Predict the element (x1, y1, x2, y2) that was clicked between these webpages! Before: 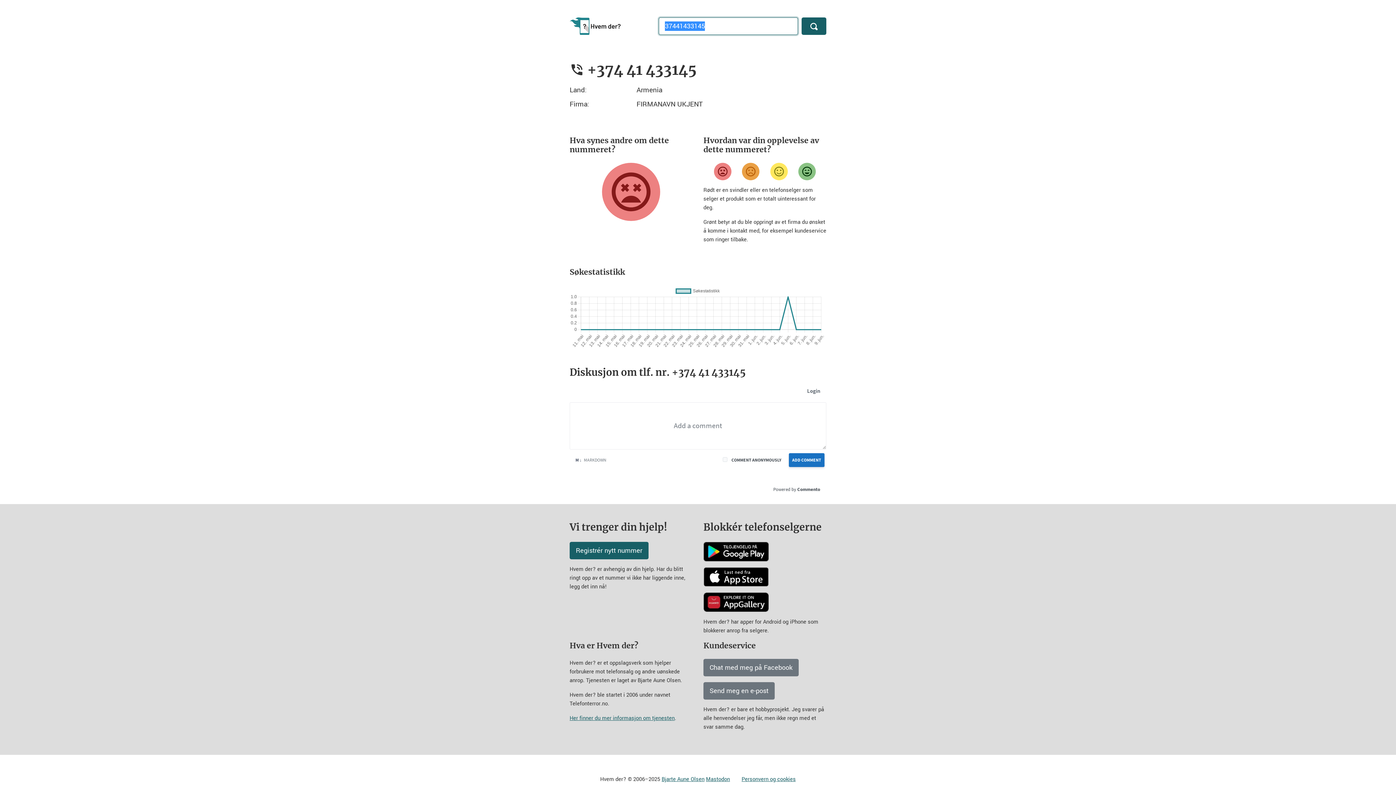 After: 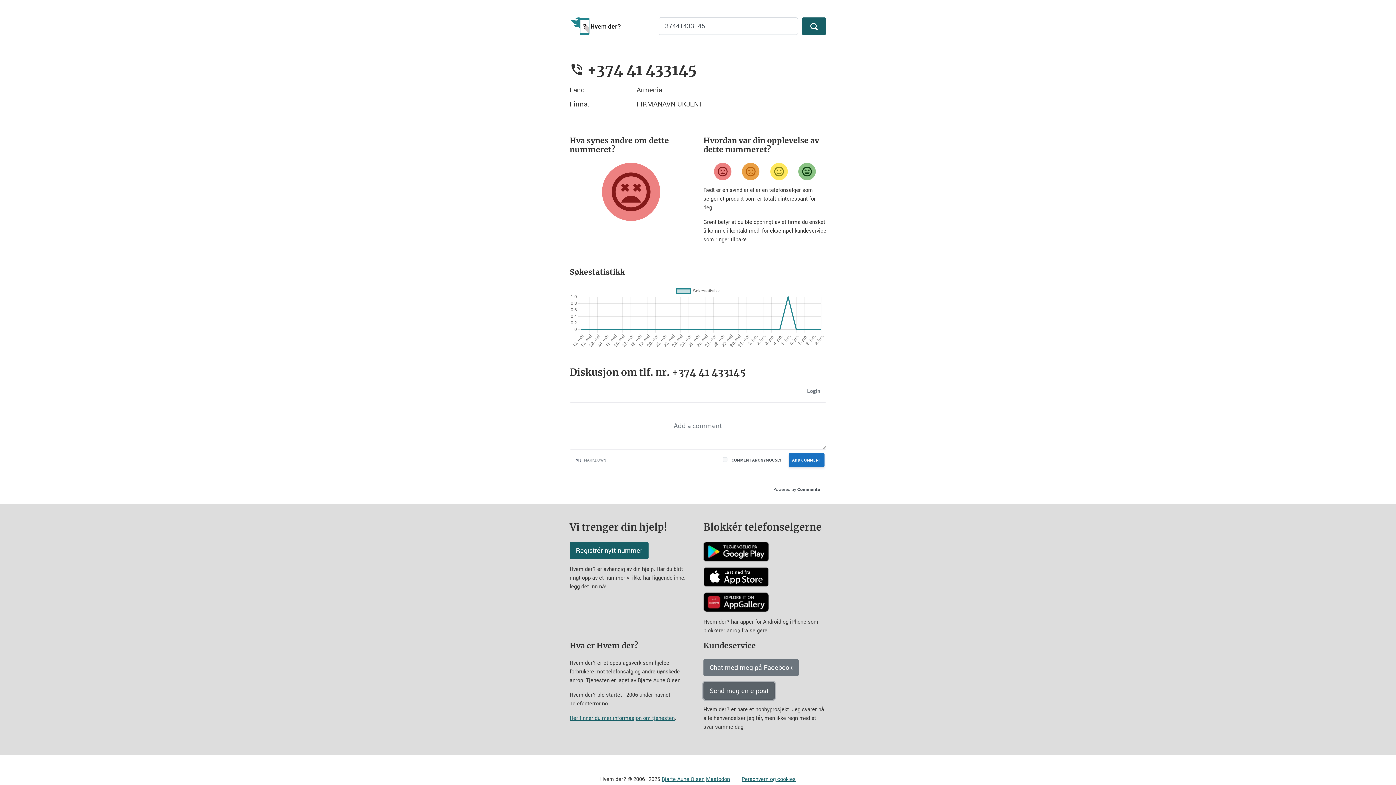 Action: label: Send meg en e-post bbox: (703, 682, 774, 700)